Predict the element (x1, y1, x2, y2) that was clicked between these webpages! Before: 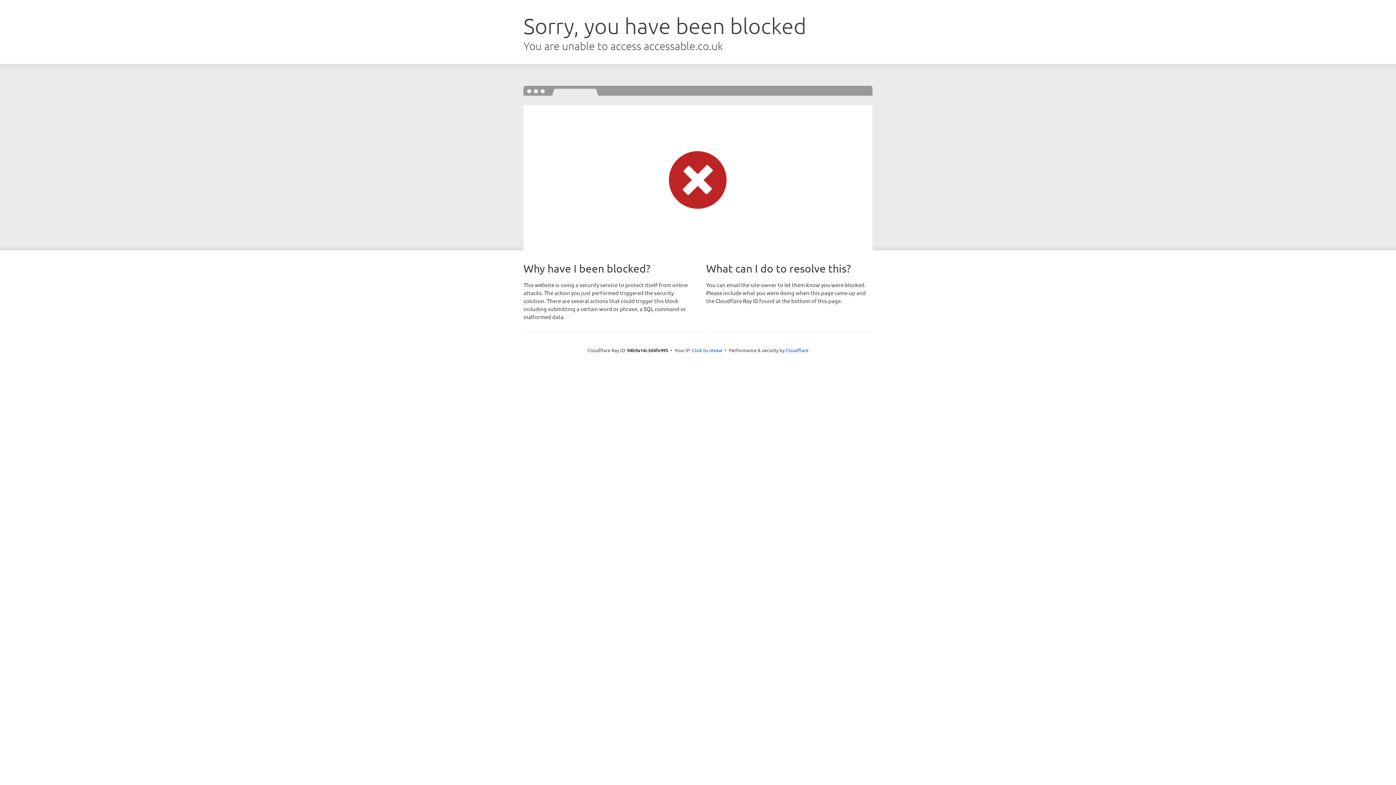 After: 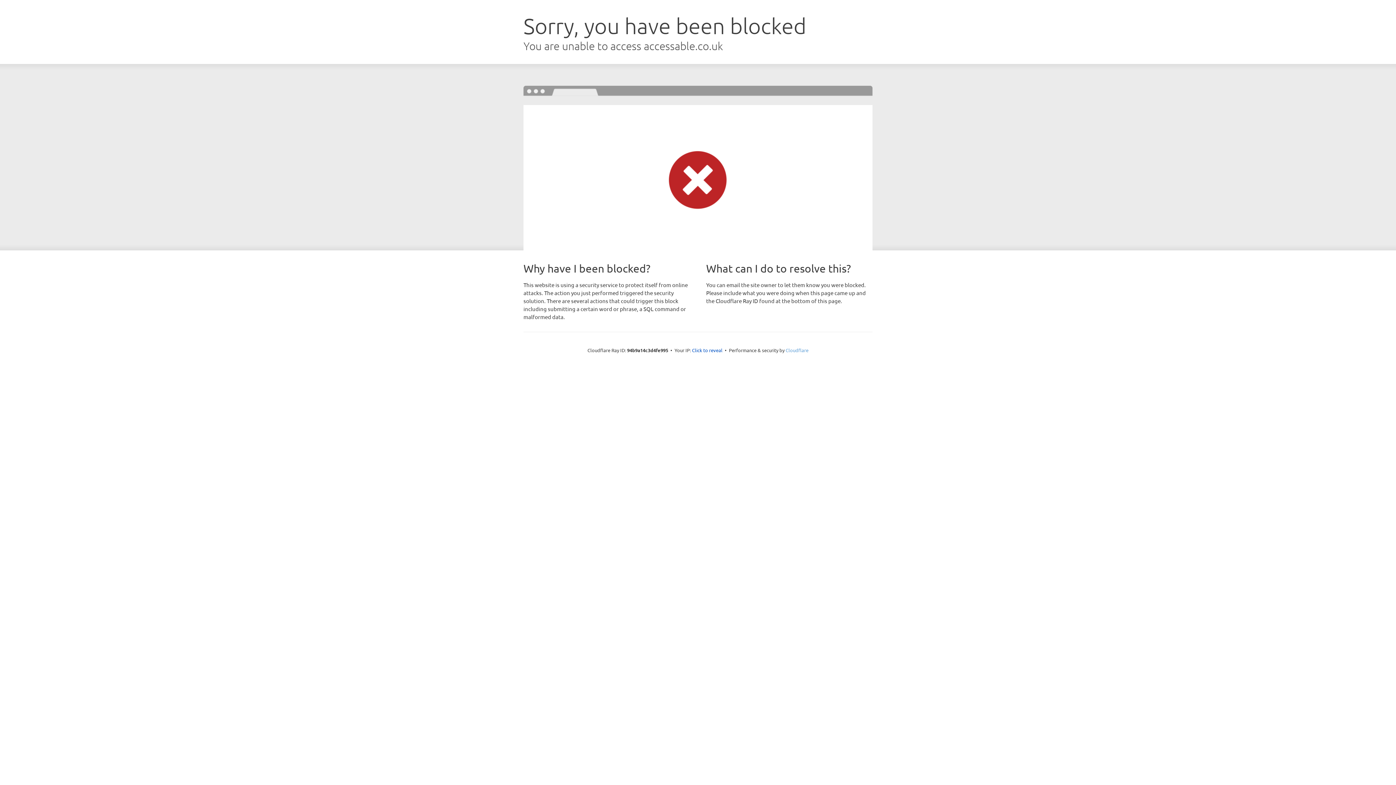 Action: label: Cloudflare bbox: (785, 347, 808, 353)